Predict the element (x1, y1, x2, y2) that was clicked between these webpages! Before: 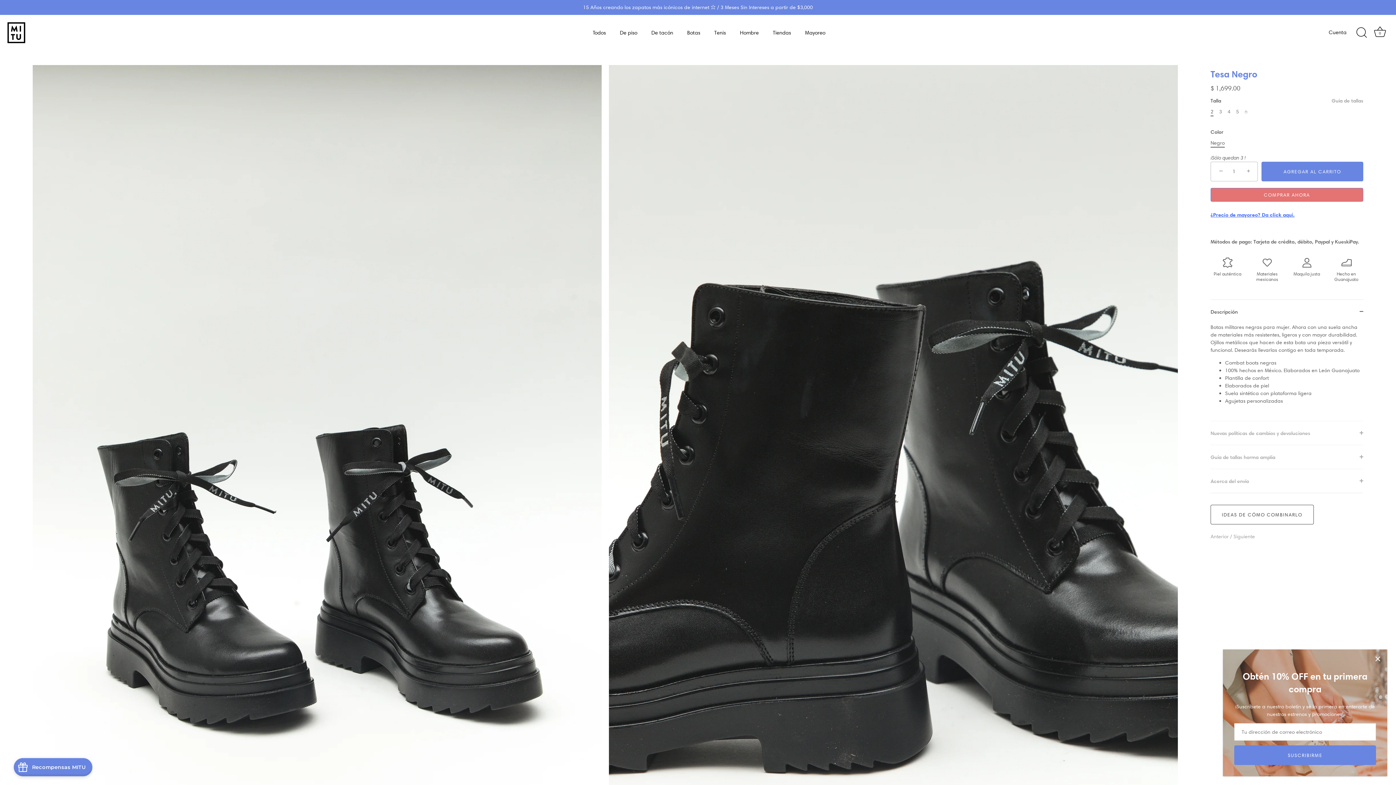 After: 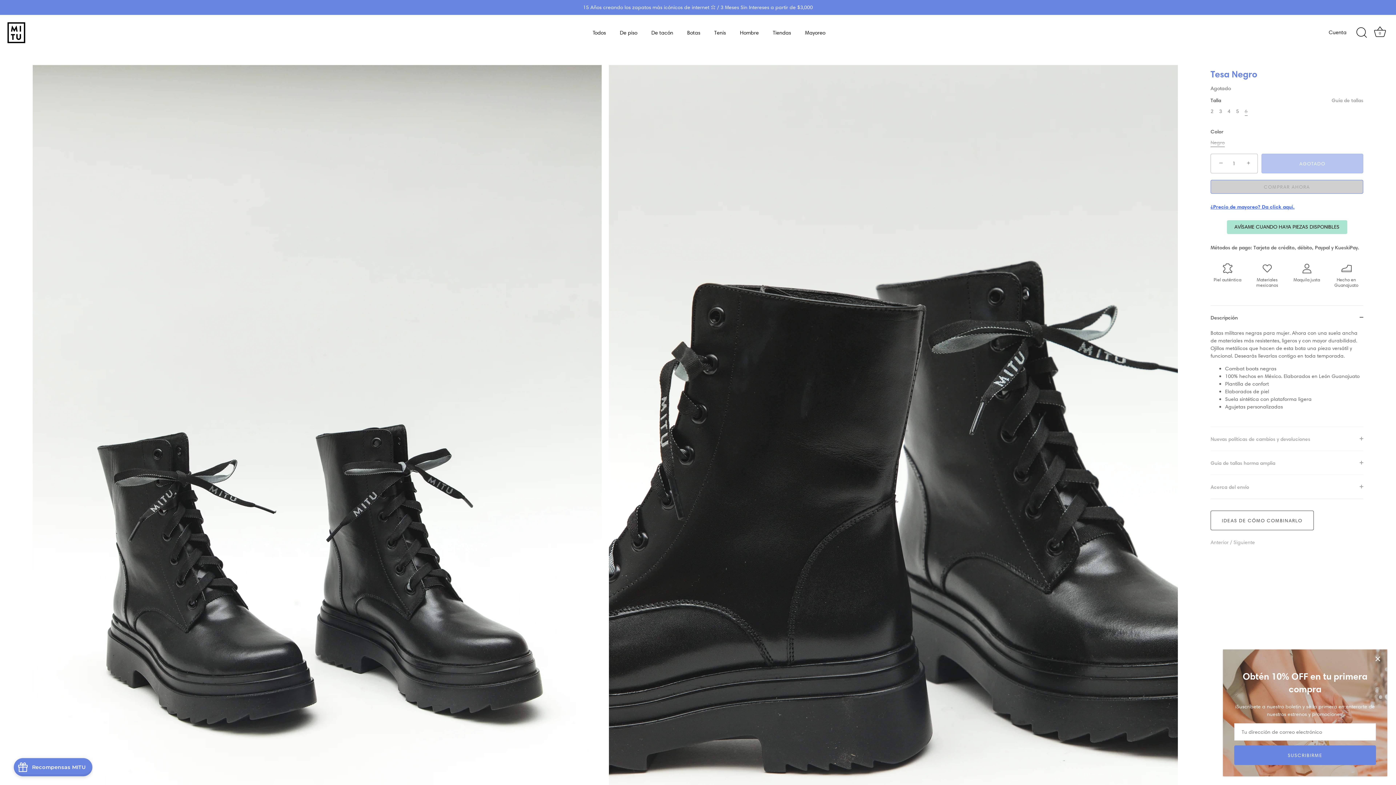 Action: bbox: (1244, 108, 1247, 114) label: 6